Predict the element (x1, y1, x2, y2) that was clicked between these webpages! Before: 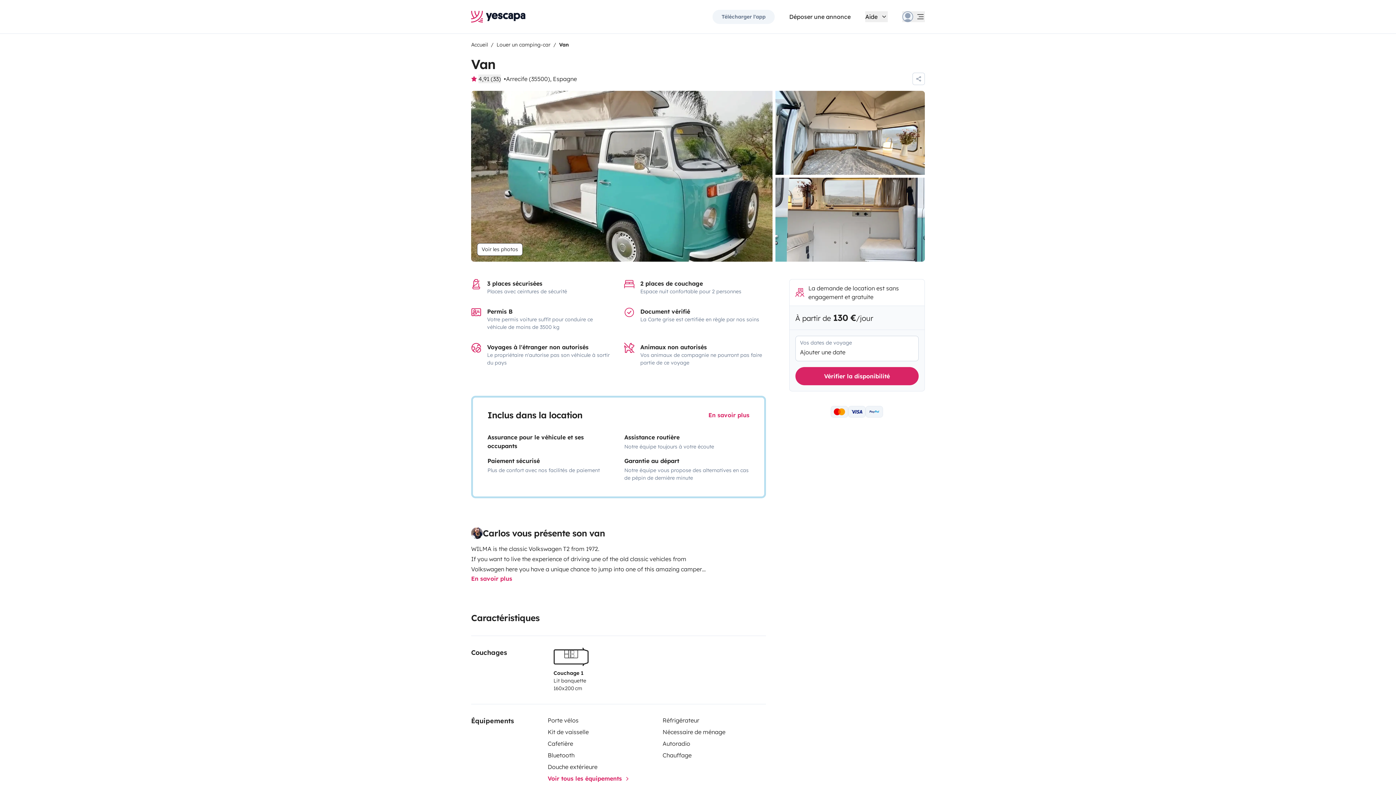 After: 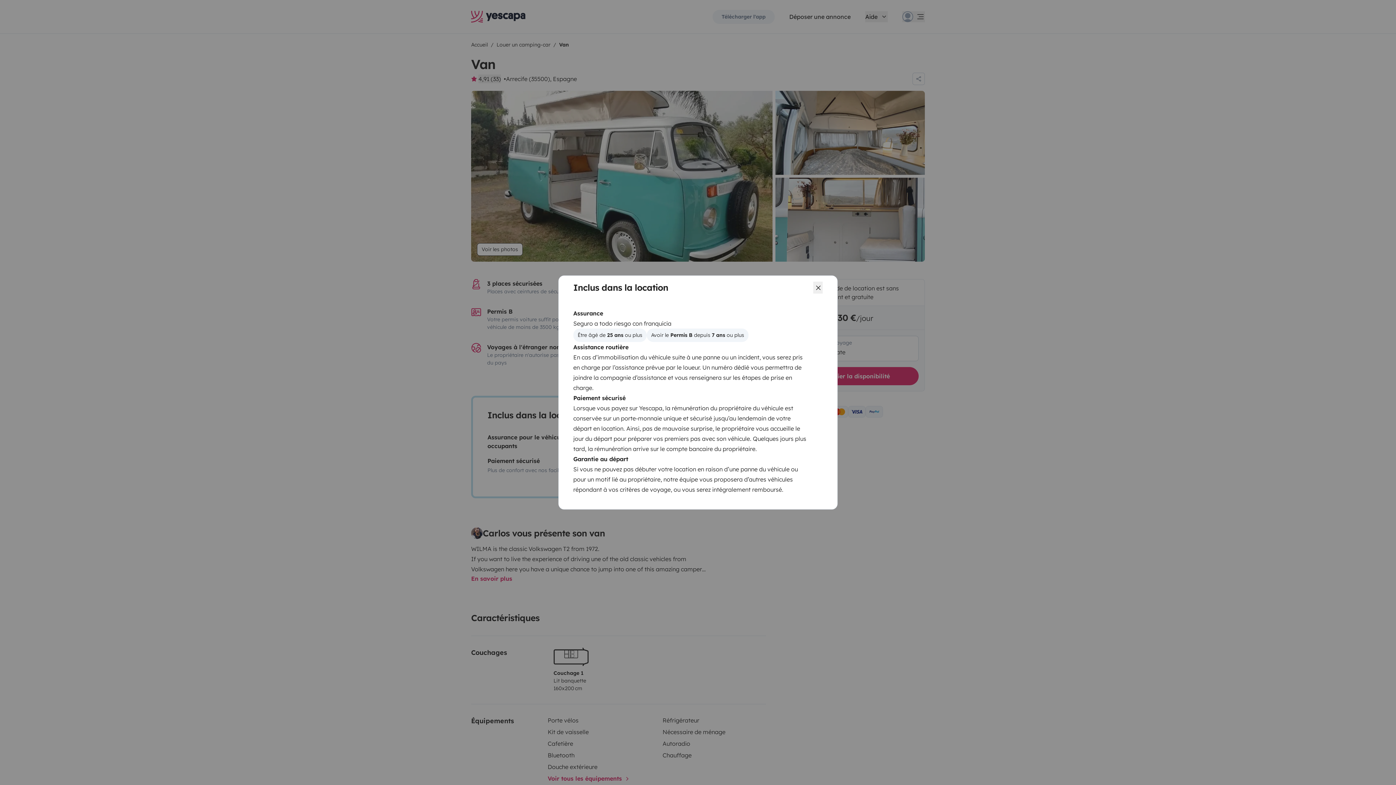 Action: bbox: (708, 410, 749, 419) label: En savoir plus